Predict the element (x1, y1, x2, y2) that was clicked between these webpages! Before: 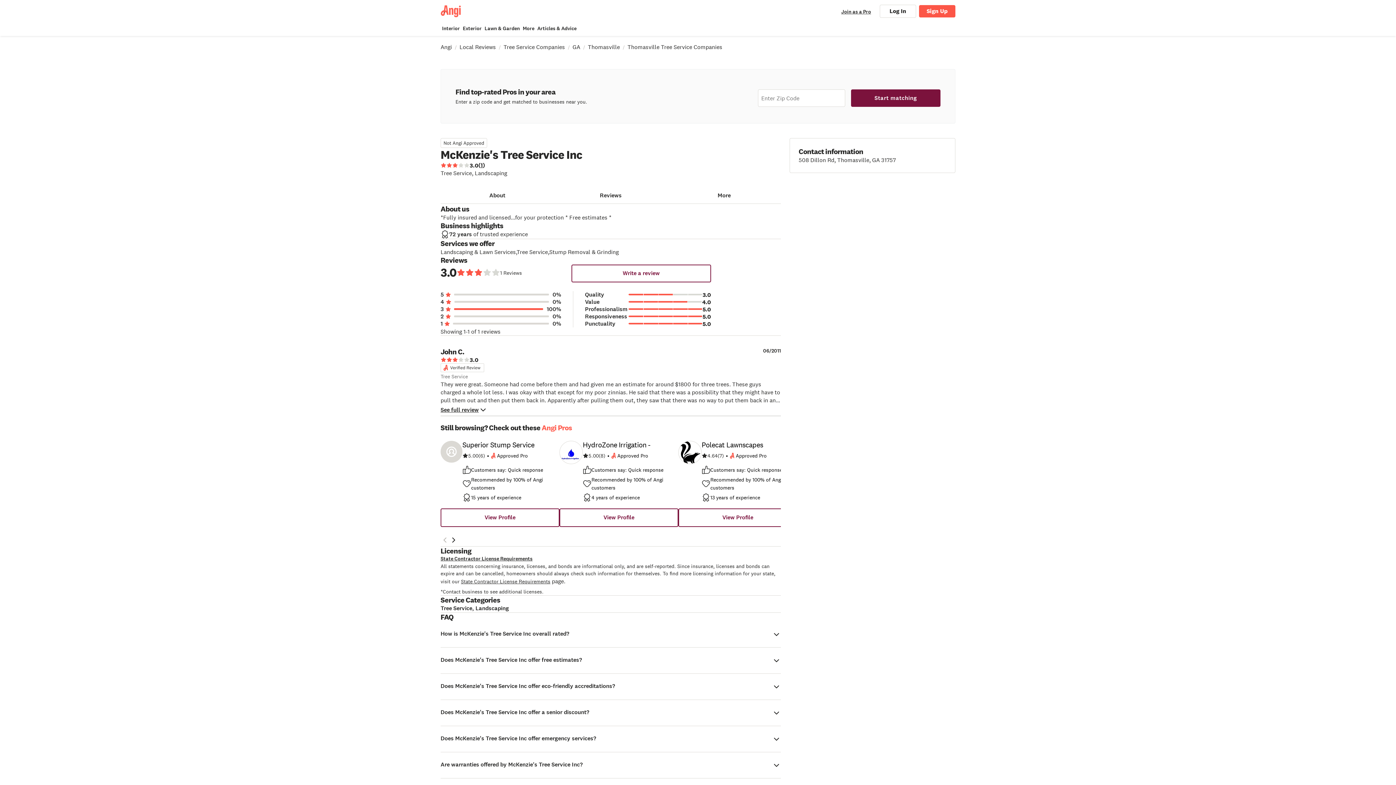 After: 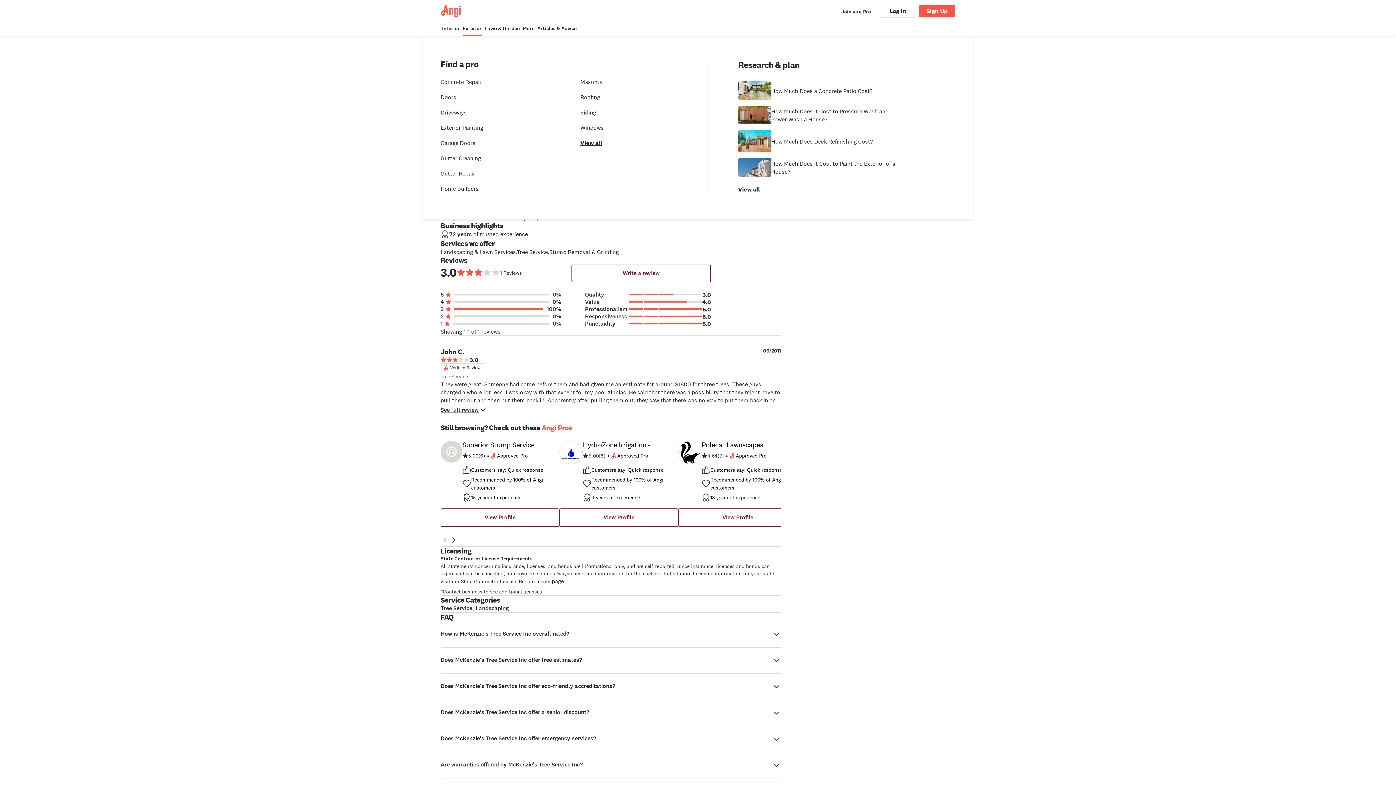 Action: bbox: (462, 25, 481, 32) label: Exterior